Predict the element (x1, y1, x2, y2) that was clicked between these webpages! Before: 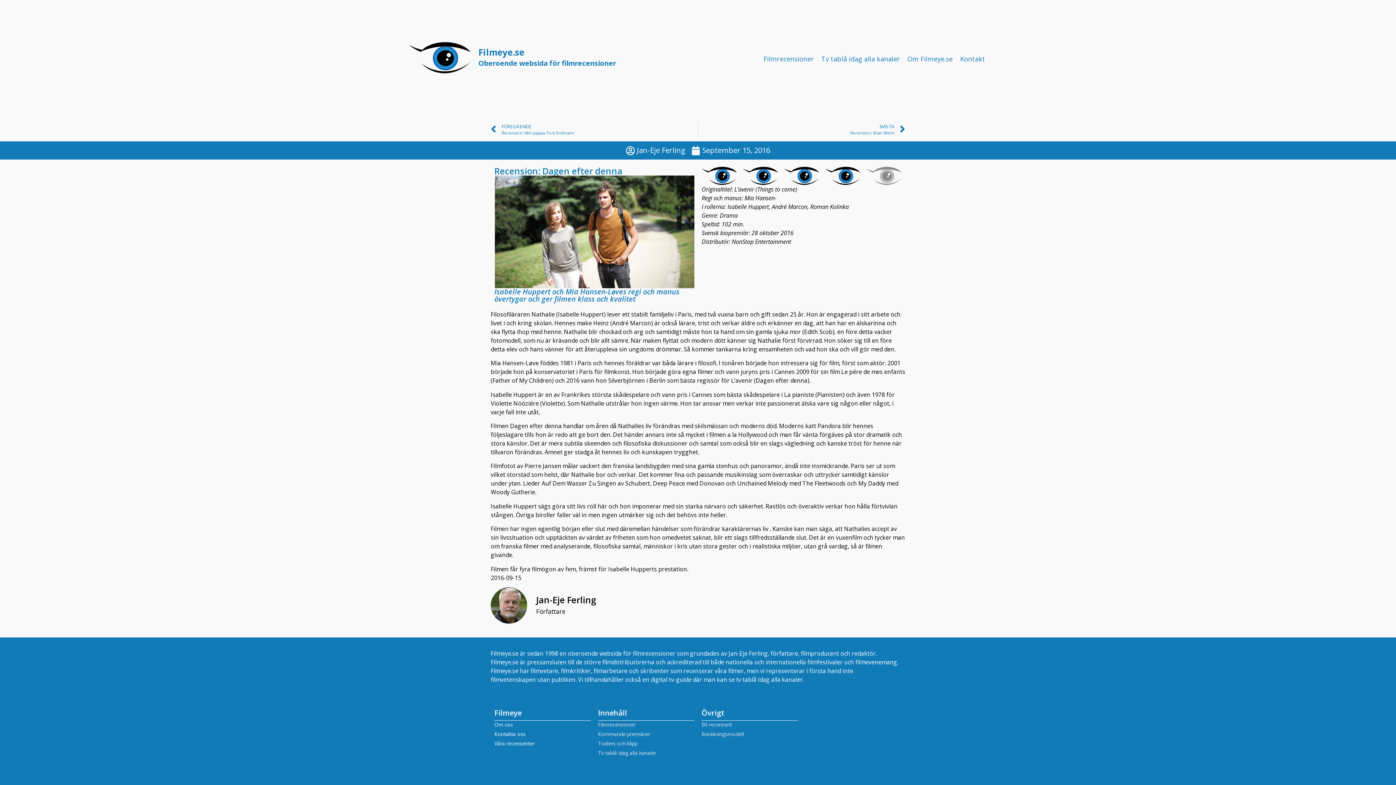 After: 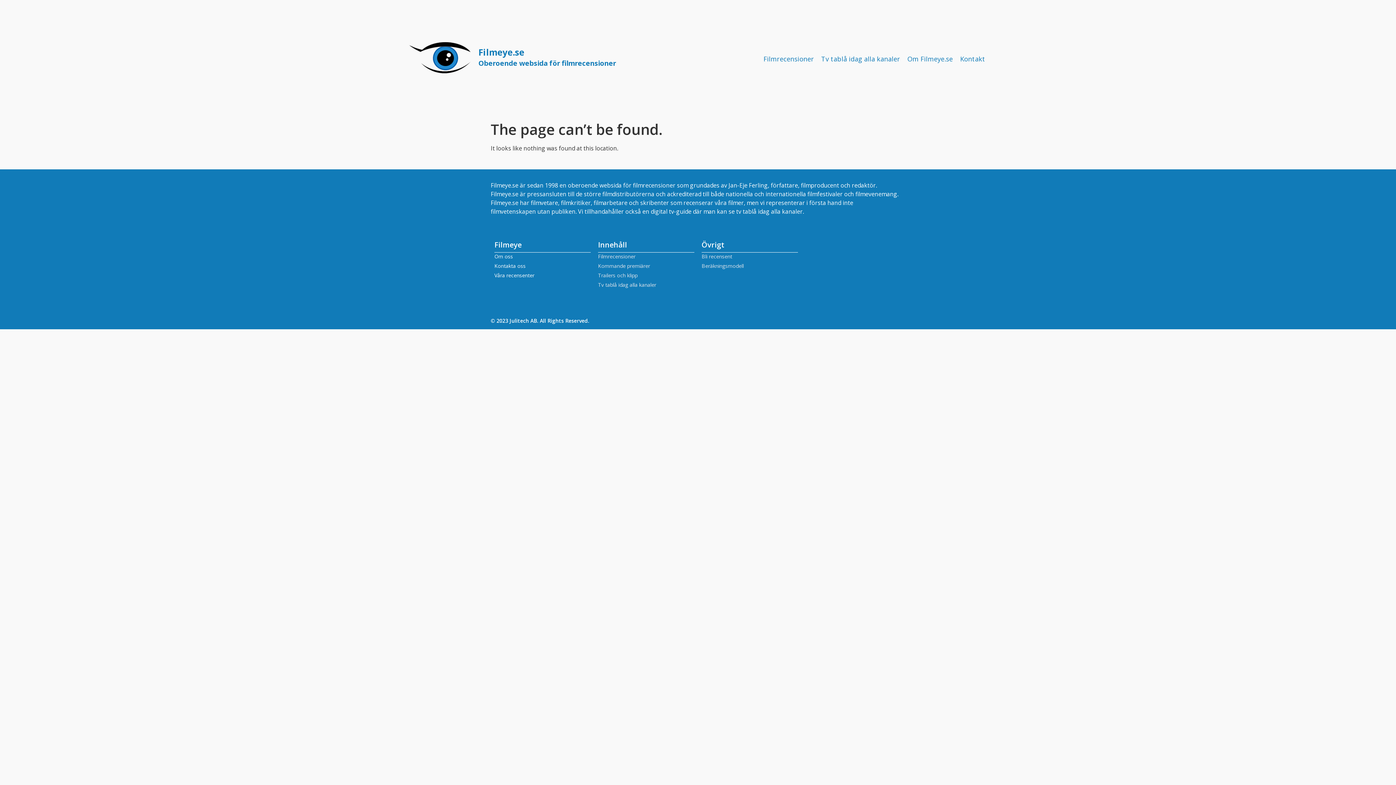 Action: bbox: (701, 730, 798, 738) label: Beräkningsmodell